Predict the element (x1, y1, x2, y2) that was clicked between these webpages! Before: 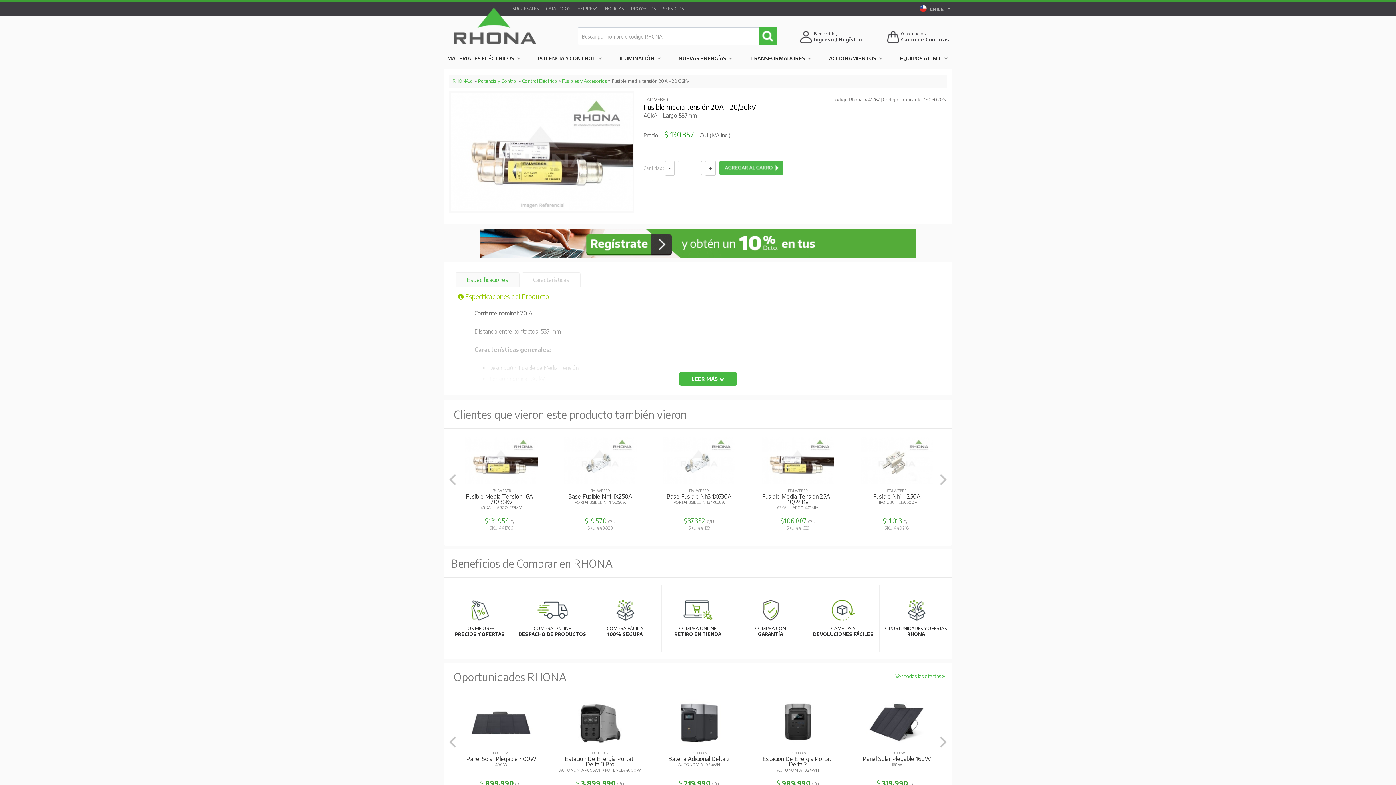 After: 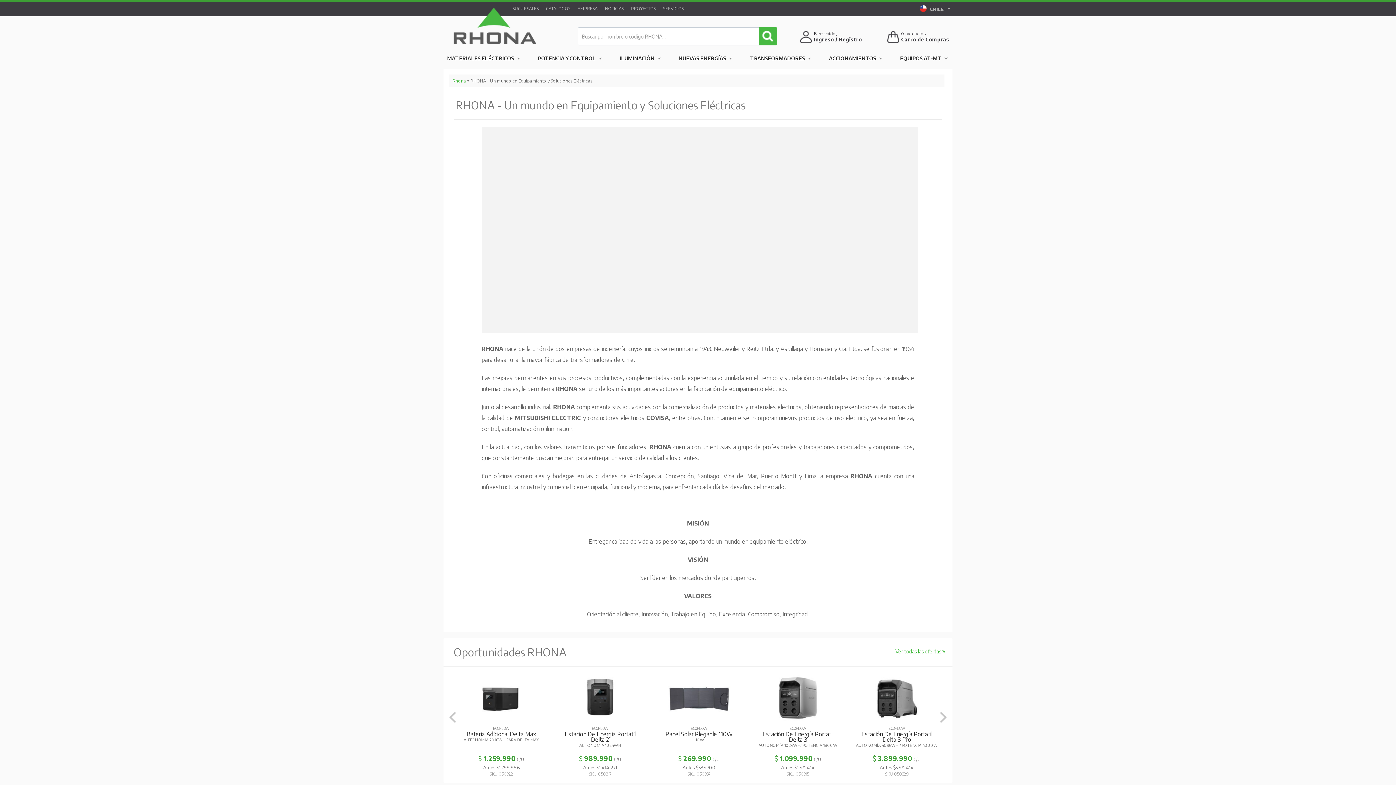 Action: label: EMPRESA bbox: (577, 5, 597, 11)